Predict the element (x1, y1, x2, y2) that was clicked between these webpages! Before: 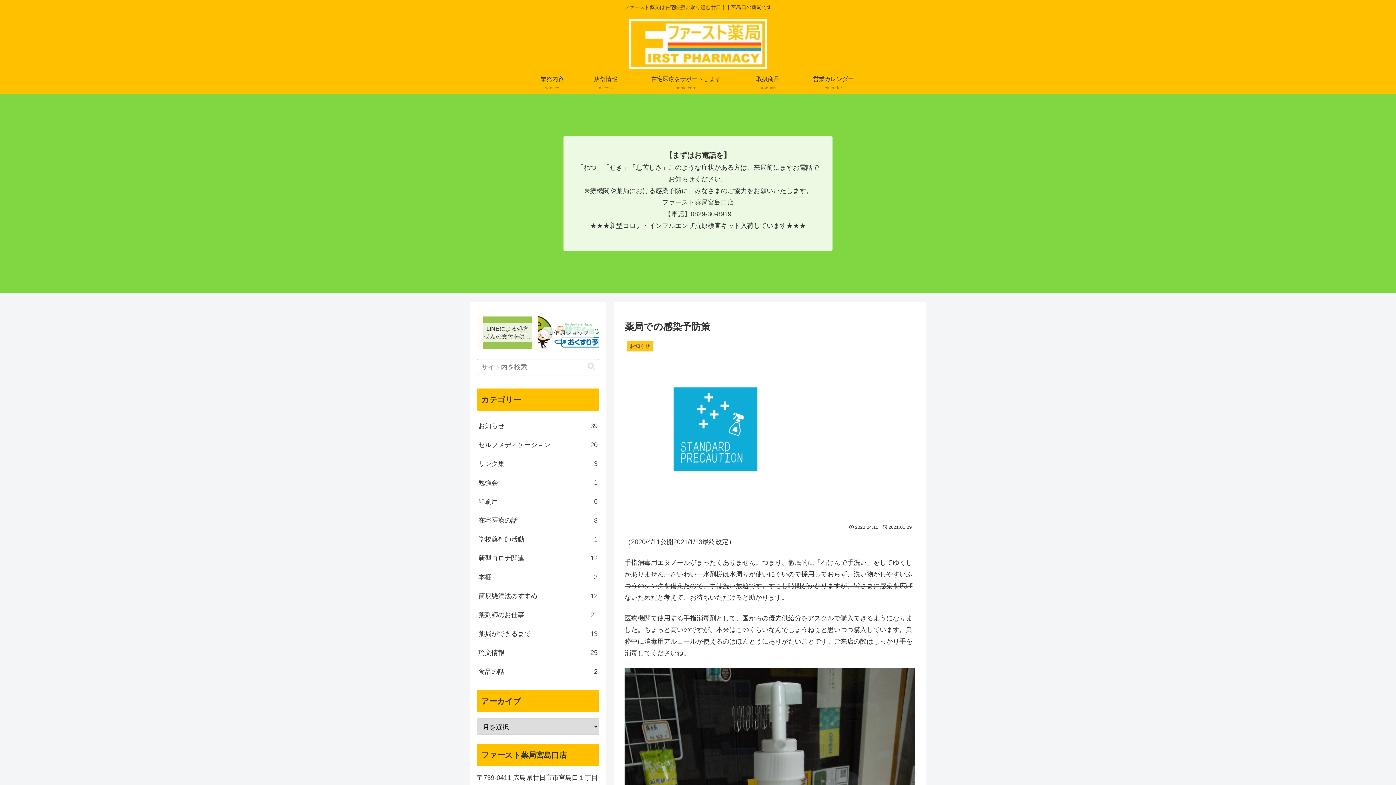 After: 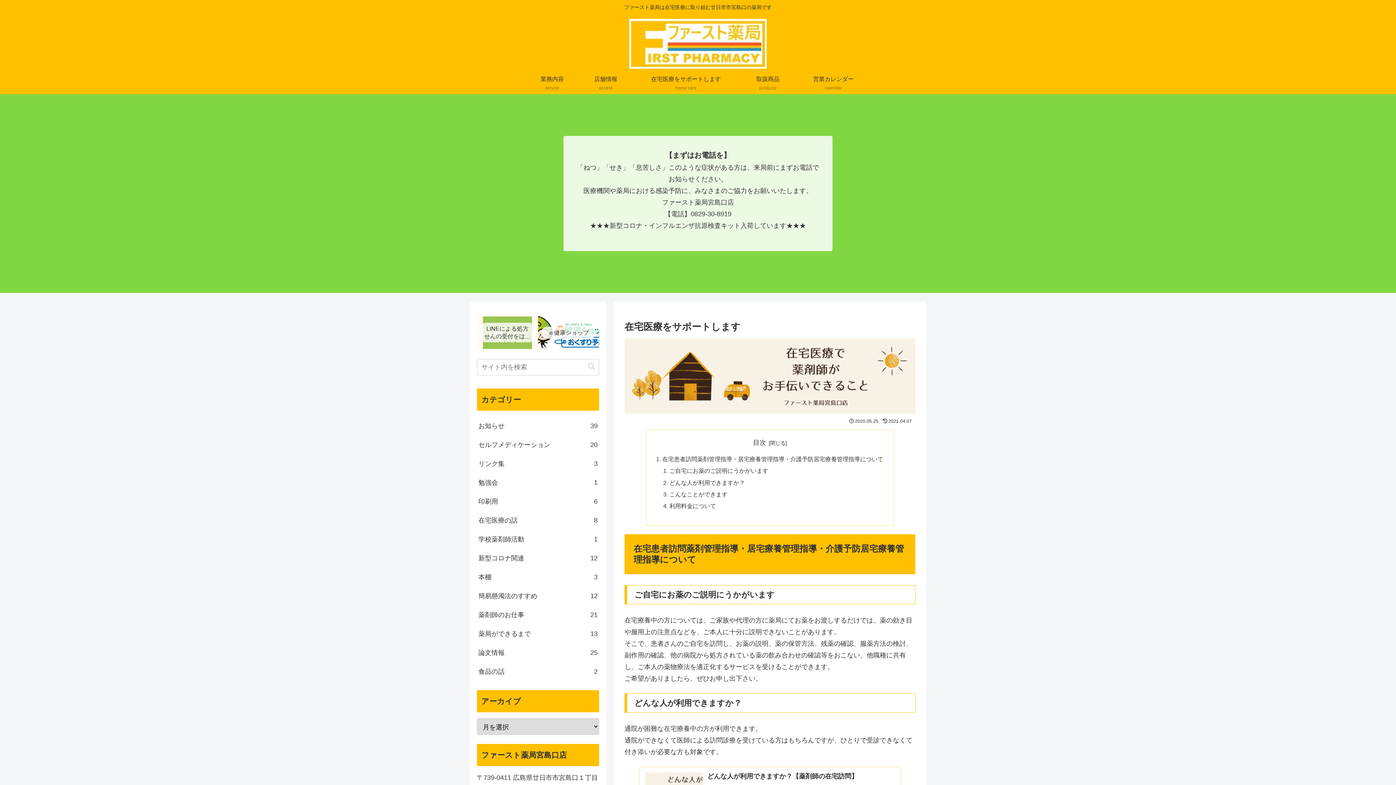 Action: label: 在宅医療をサポートします
home care bbox: (632, 72, 739, 94)